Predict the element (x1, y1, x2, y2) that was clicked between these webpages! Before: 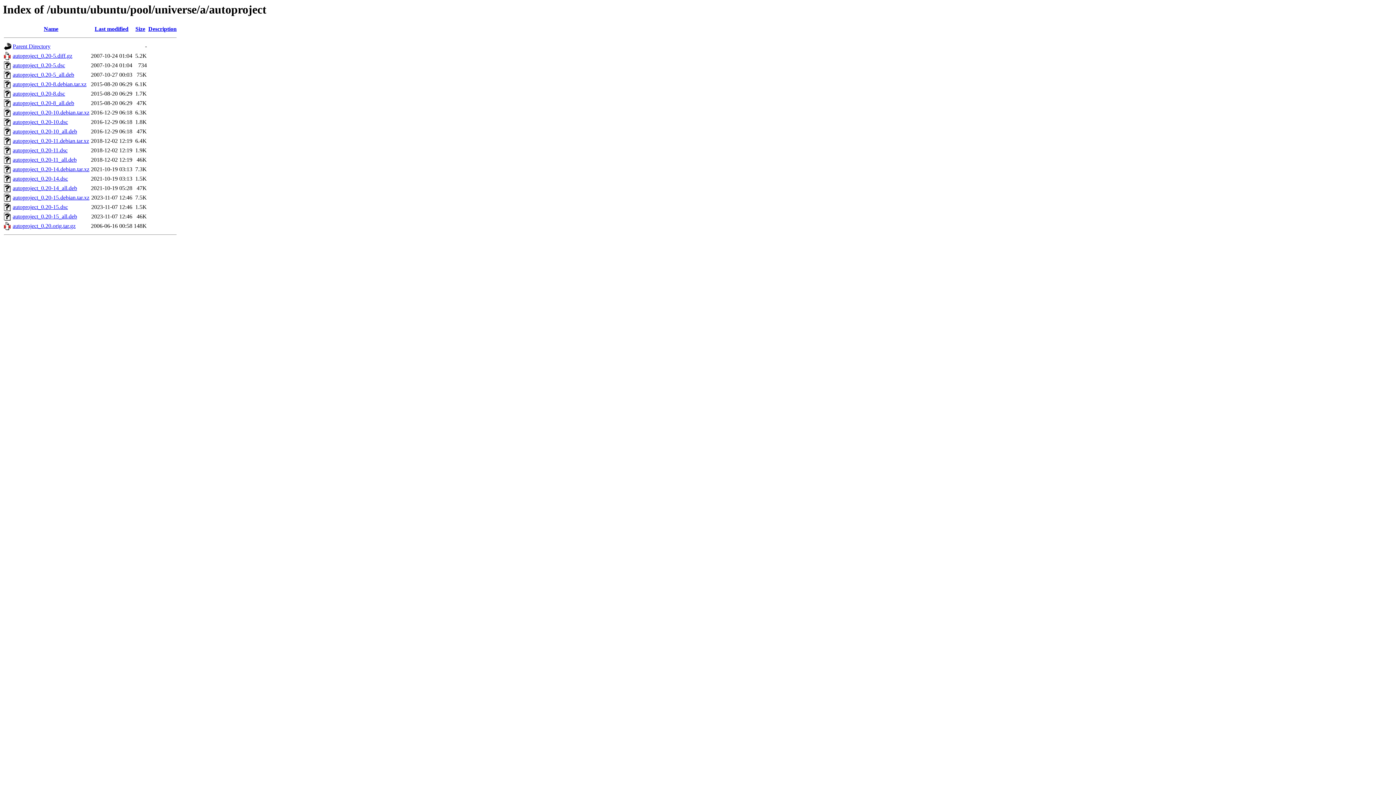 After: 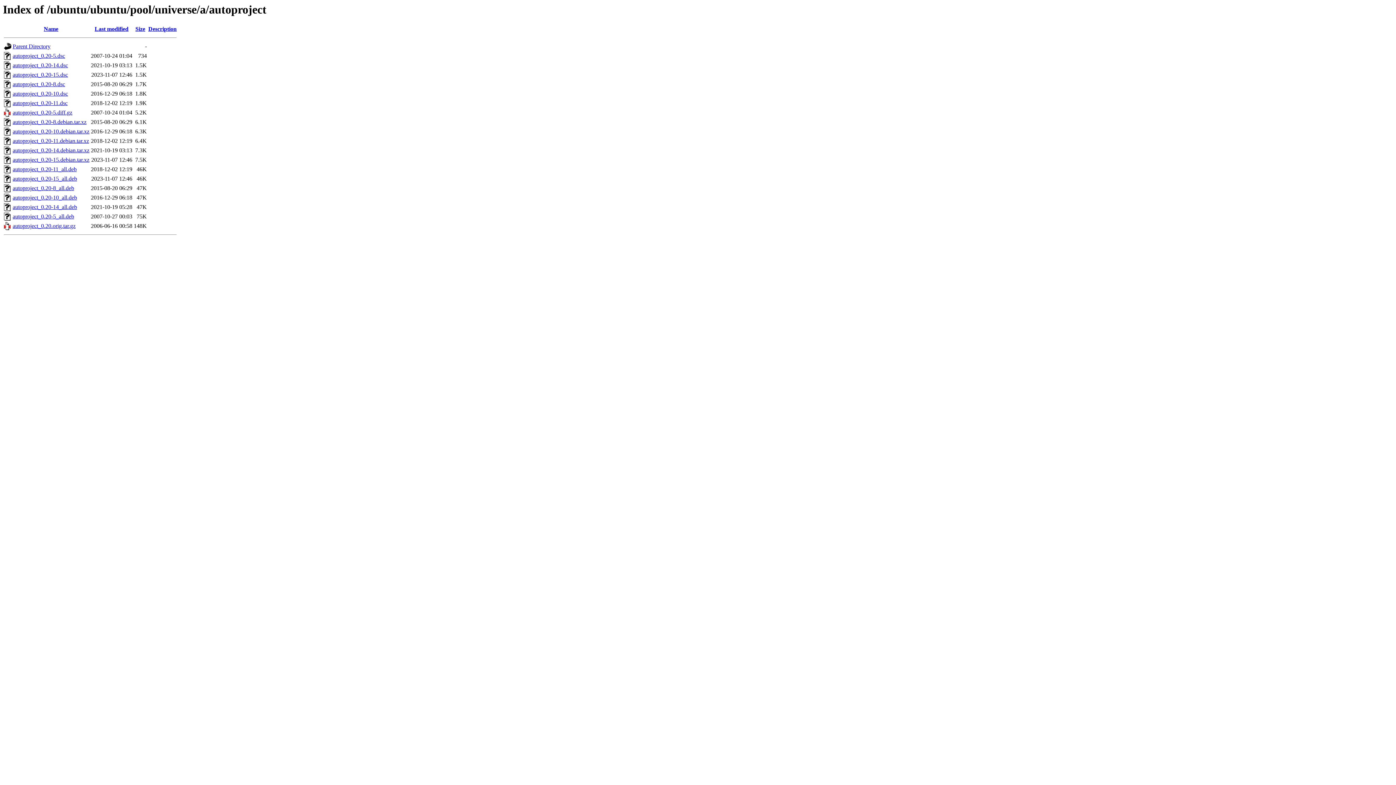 Action: label: Size bbox: (135, 25, 145, 32)